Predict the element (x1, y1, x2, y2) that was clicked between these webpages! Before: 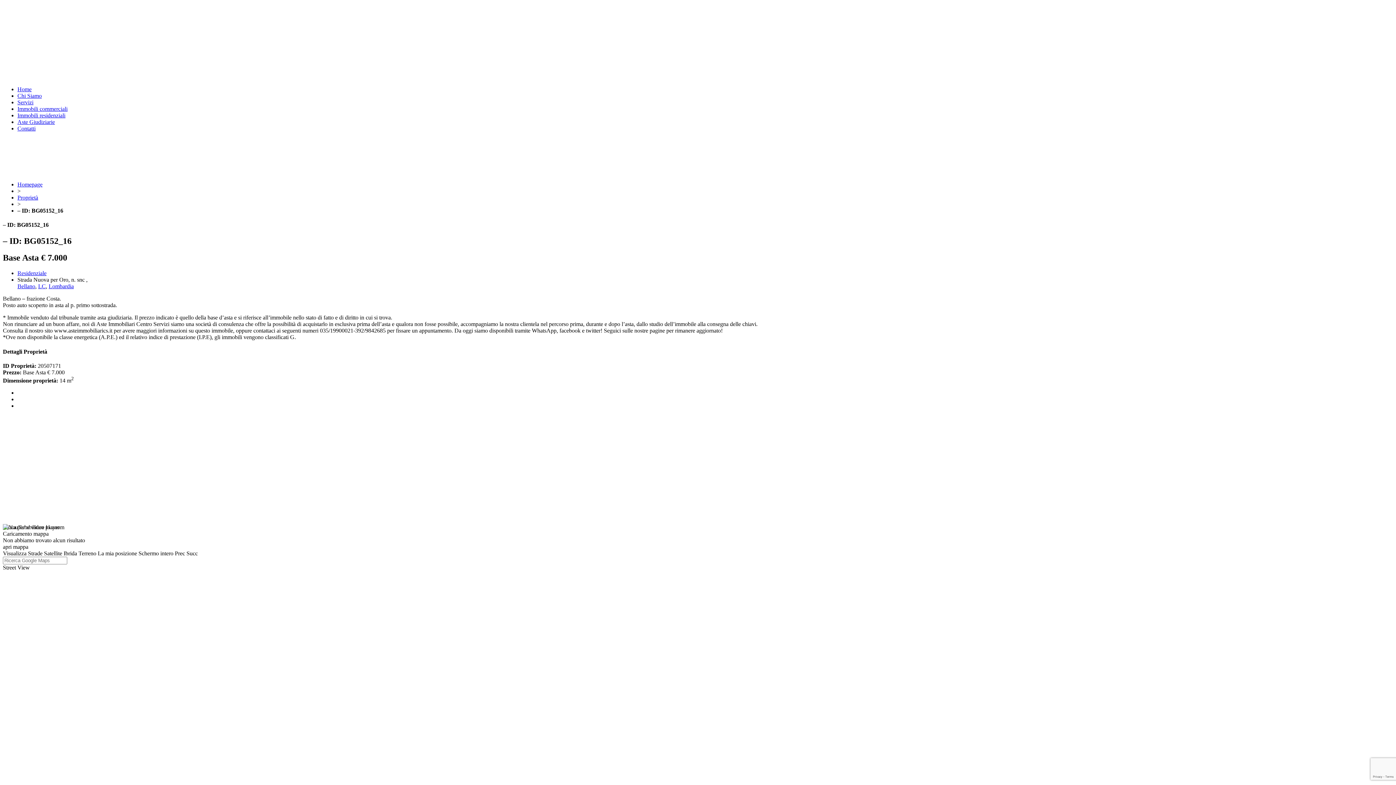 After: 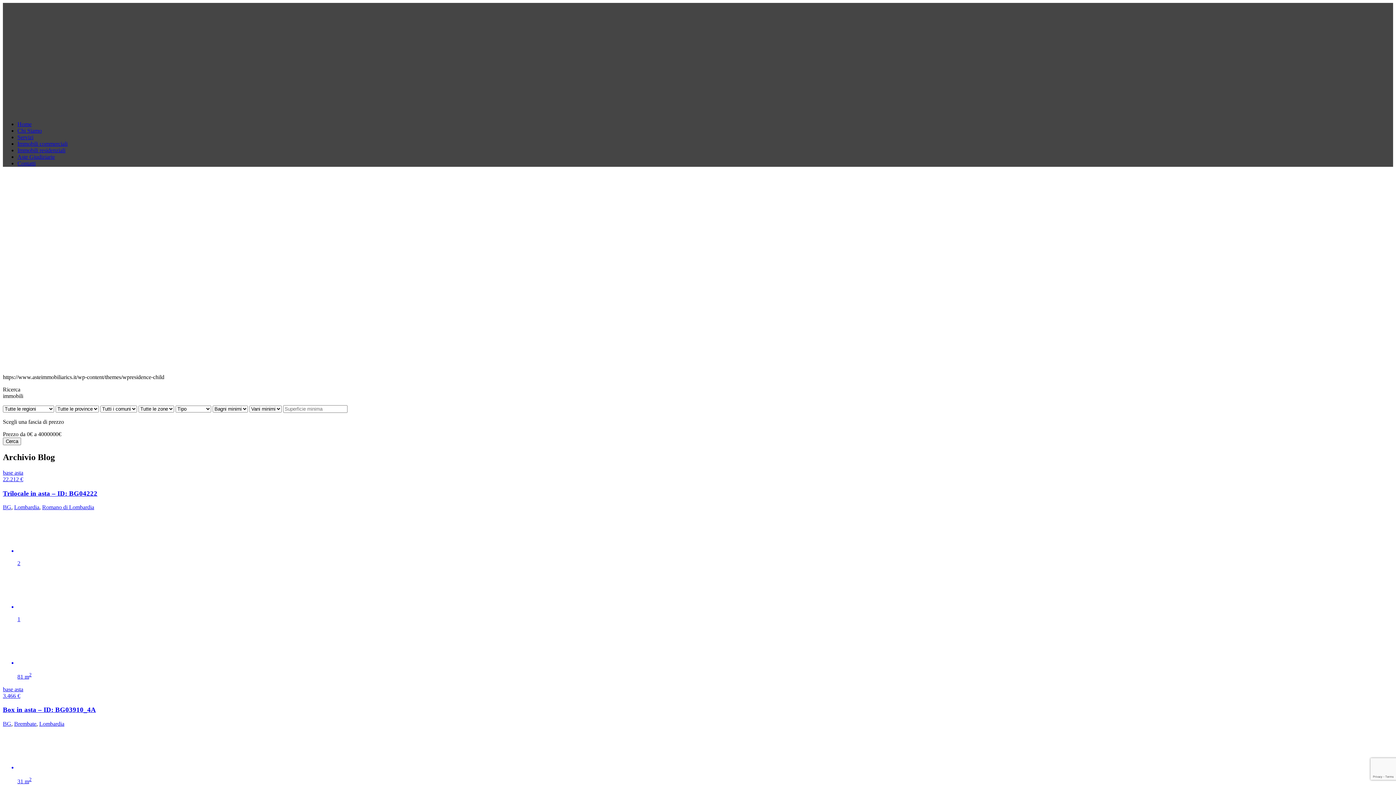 Action: label: Proprietà bbox: (17, 194, 38, 200)